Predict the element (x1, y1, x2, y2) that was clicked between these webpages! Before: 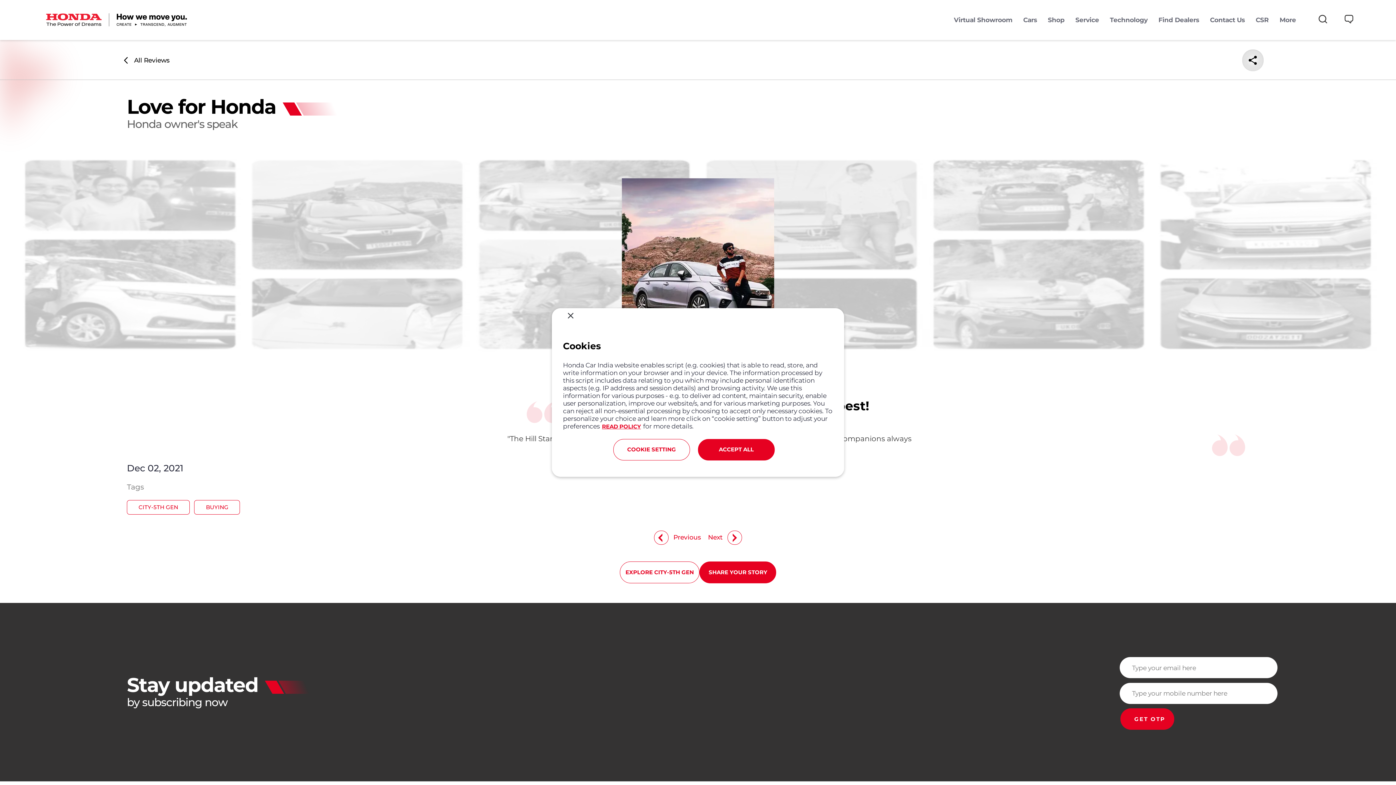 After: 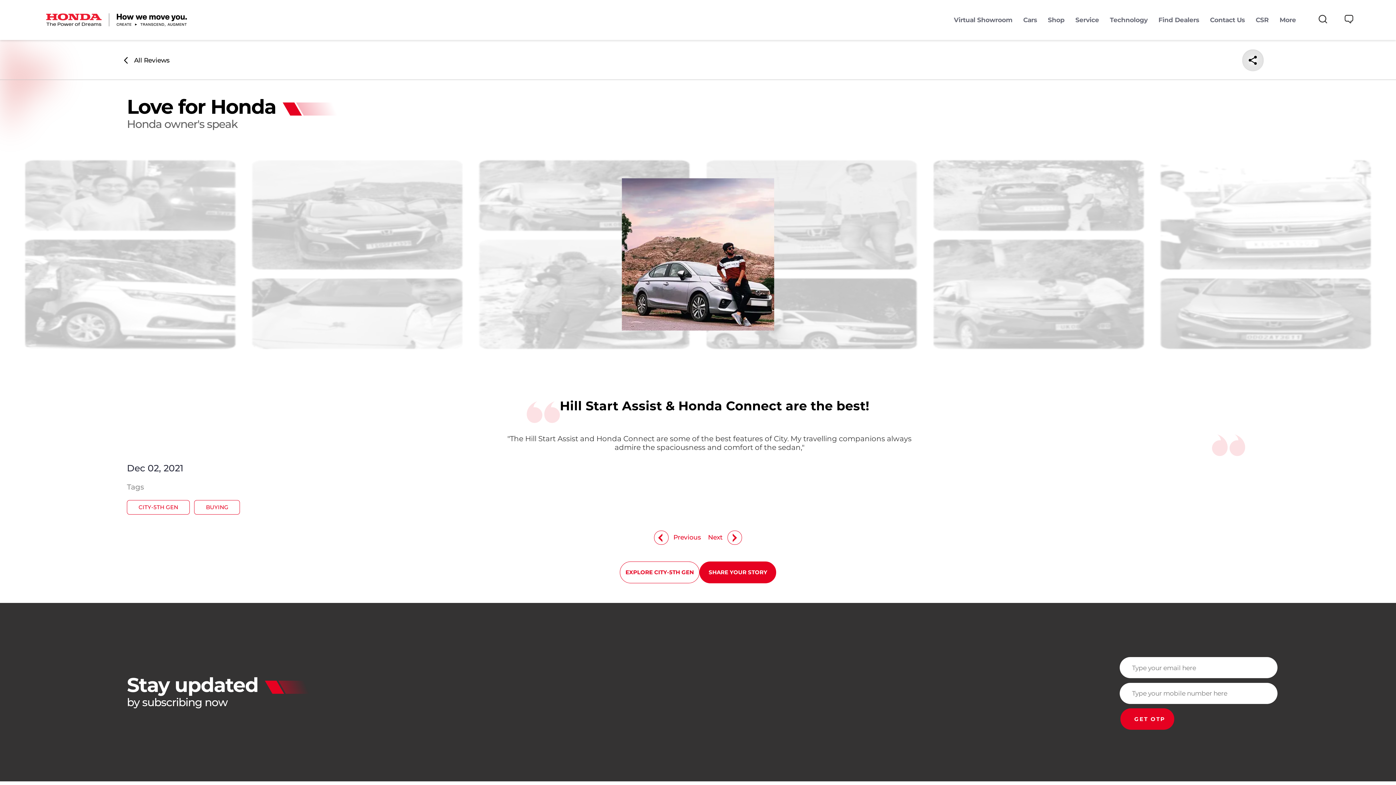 Action: bbox: (563, 310, 578, 321)